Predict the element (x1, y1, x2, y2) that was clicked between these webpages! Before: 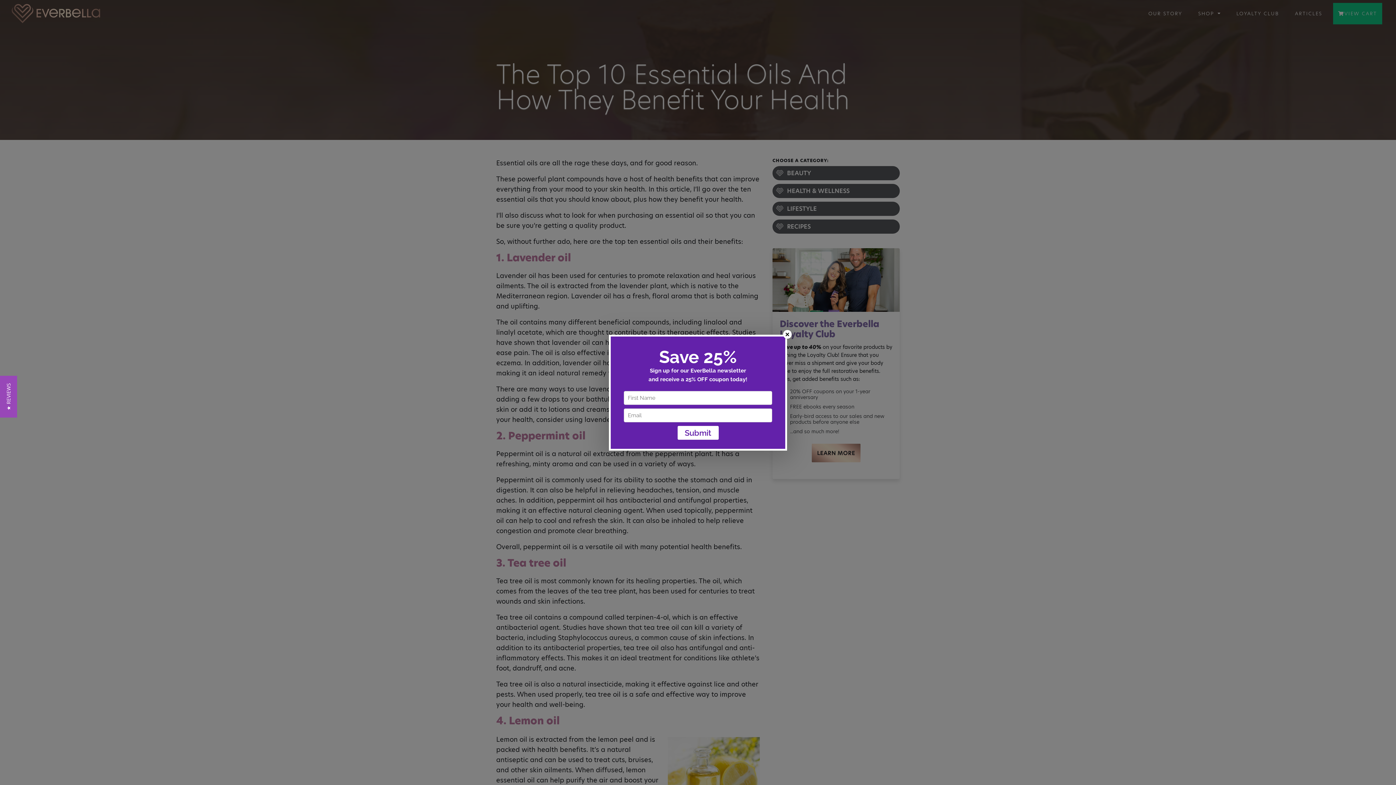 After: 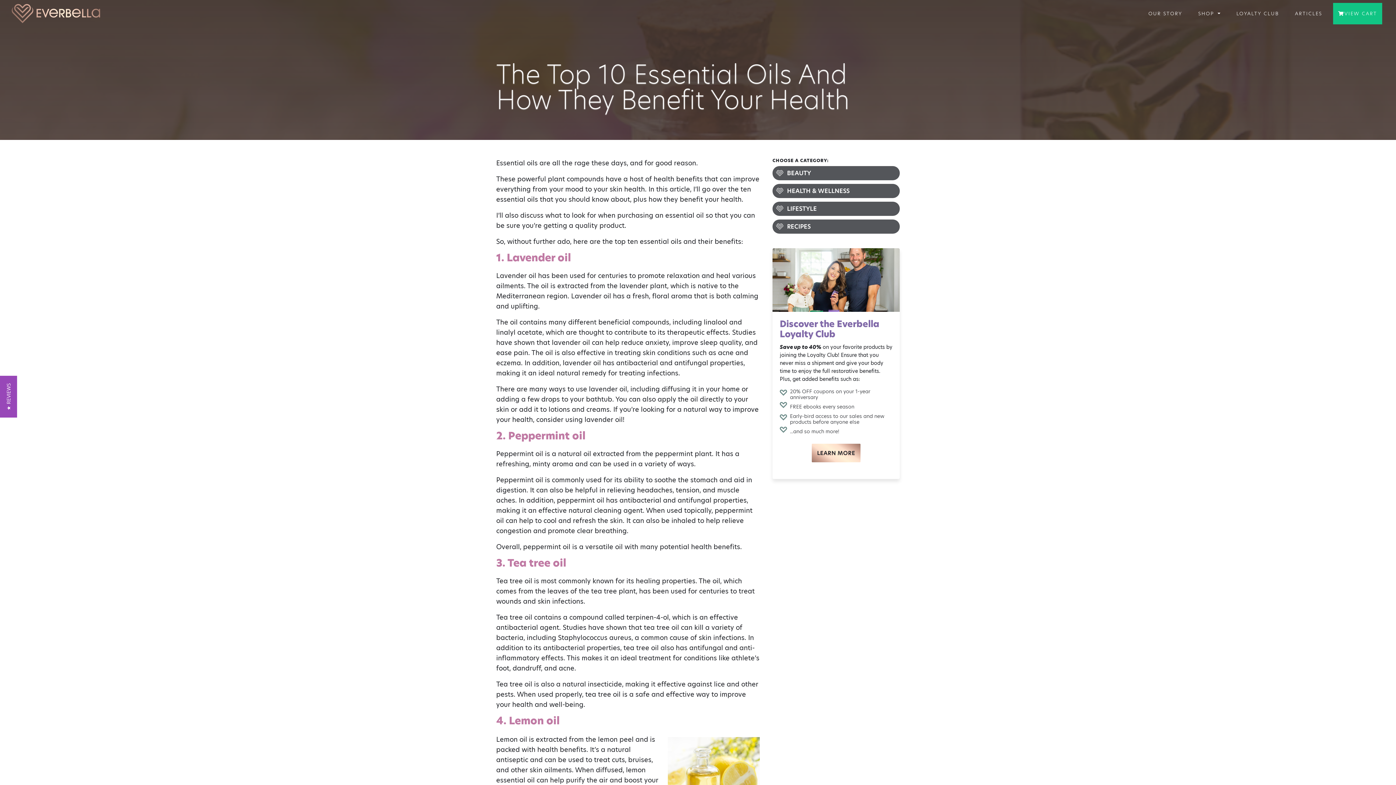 Action: bbox: (783, 330, 792, 338) label: ×